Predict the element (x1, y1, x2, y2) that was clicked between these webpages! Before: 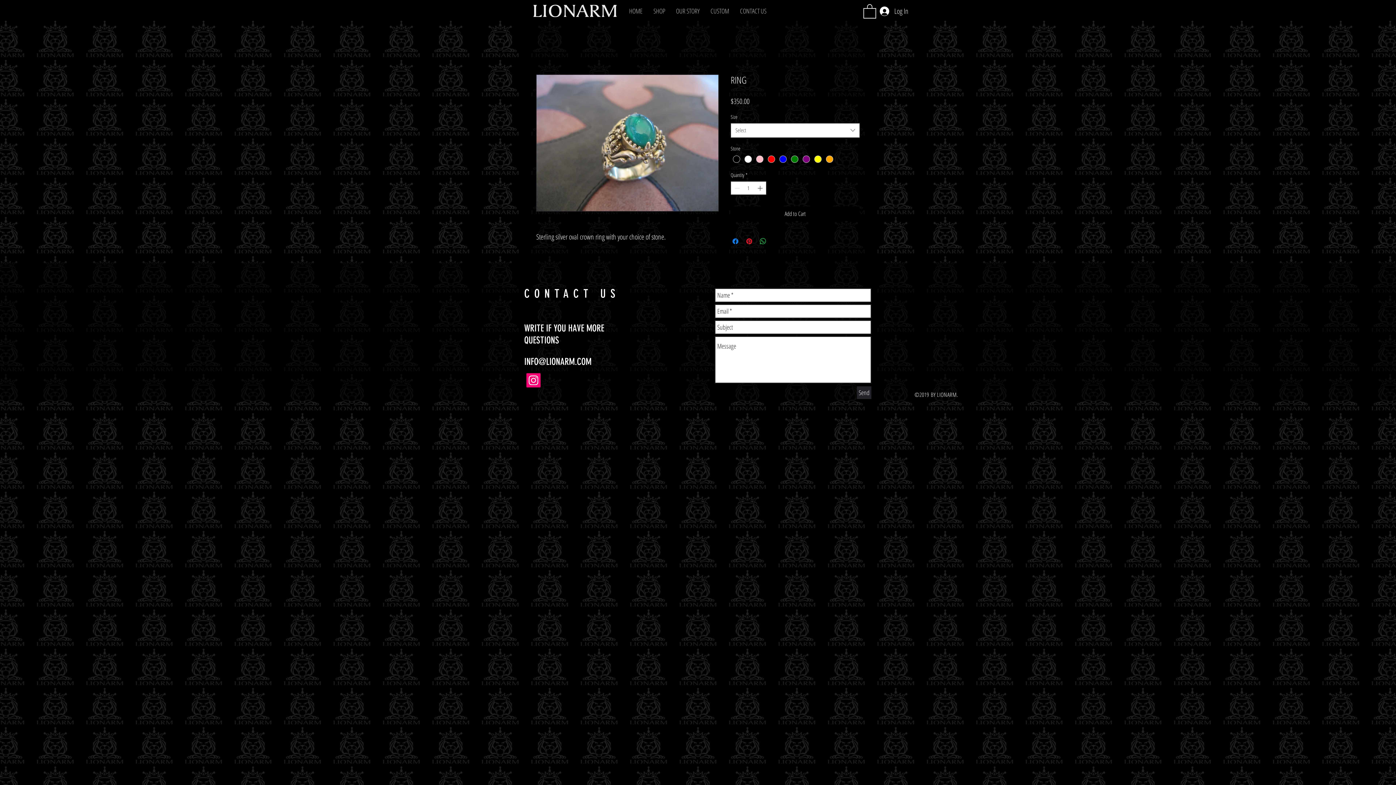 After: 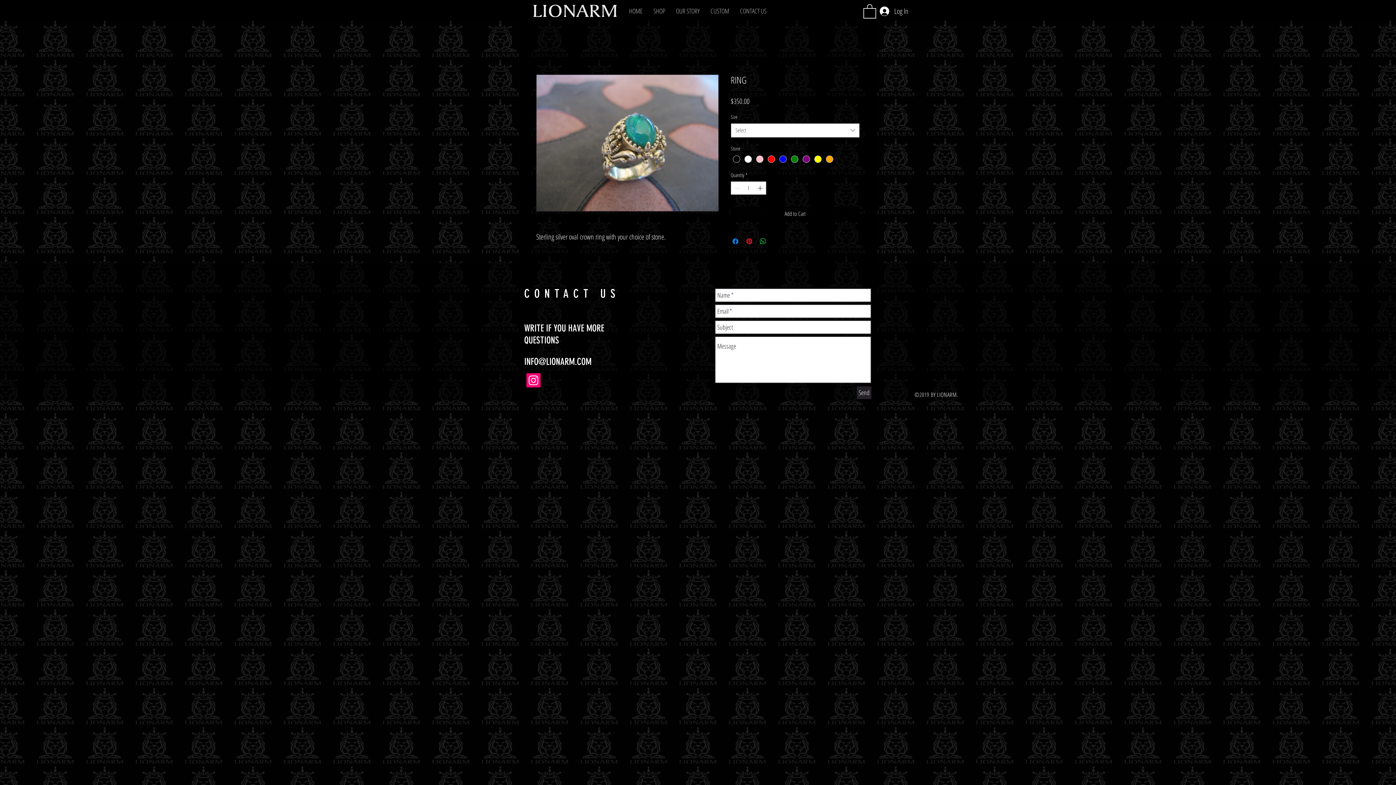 Action: label: Select bbox: (730, 123, 860, 137)